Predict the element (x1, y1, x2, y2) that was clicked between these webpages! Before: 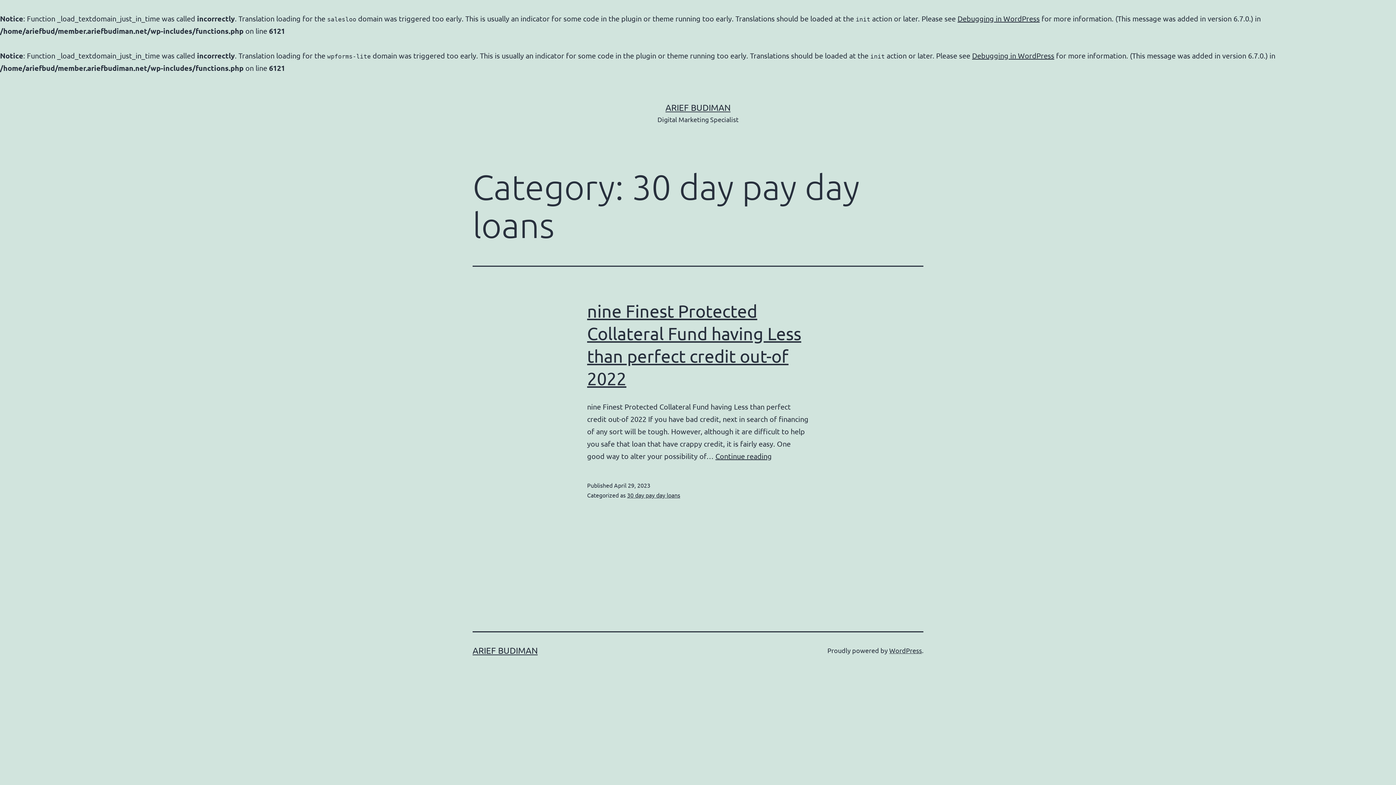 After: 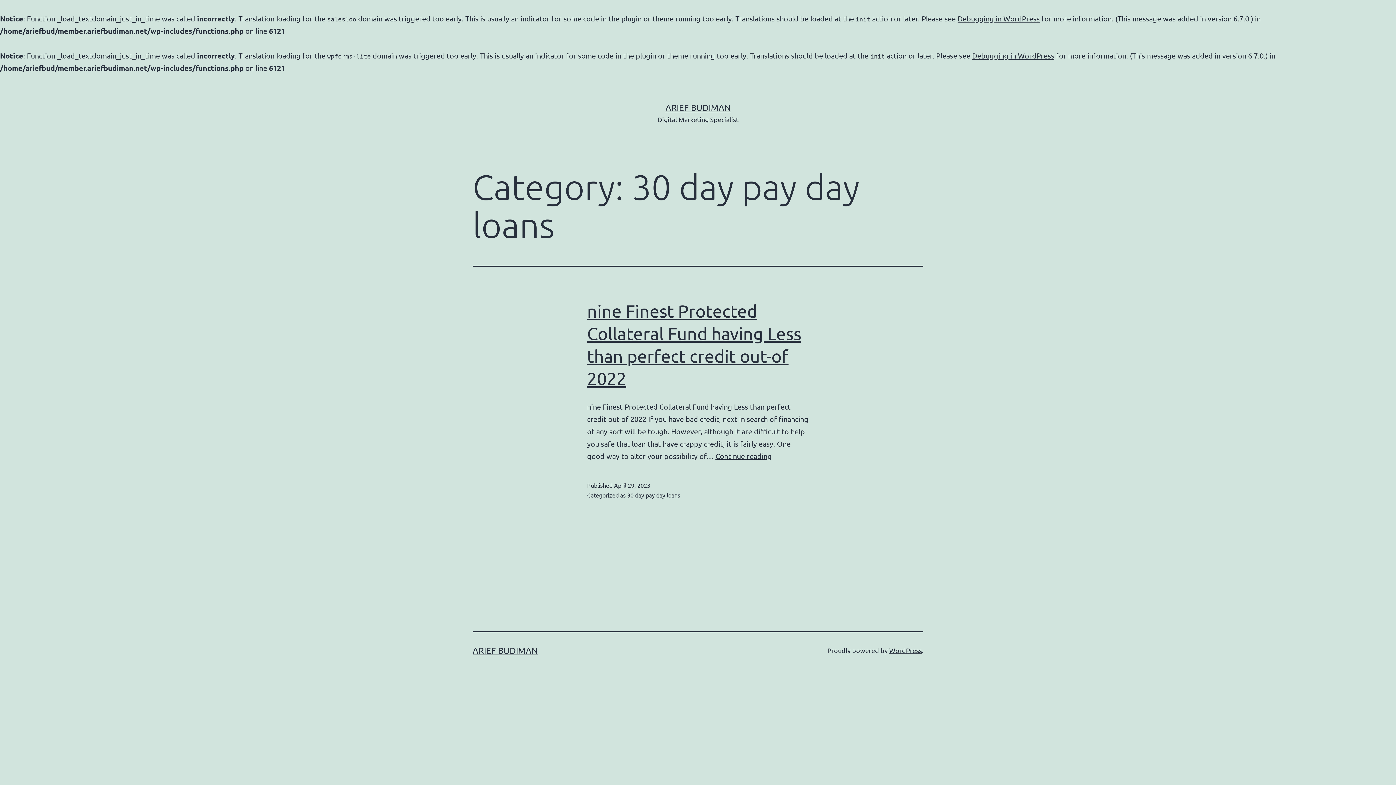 Action: bbox: (627, 491, 680, 498) label: 30 day pay day loans